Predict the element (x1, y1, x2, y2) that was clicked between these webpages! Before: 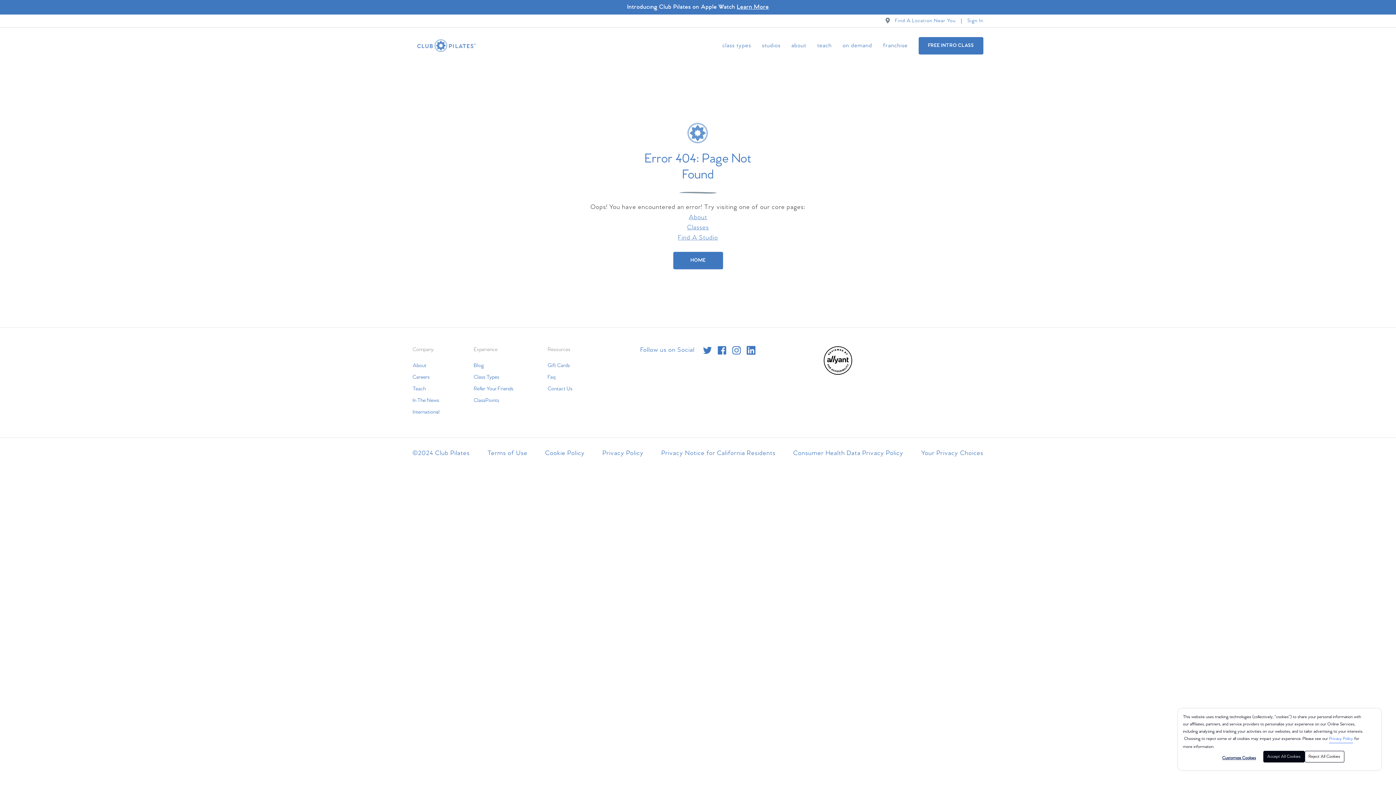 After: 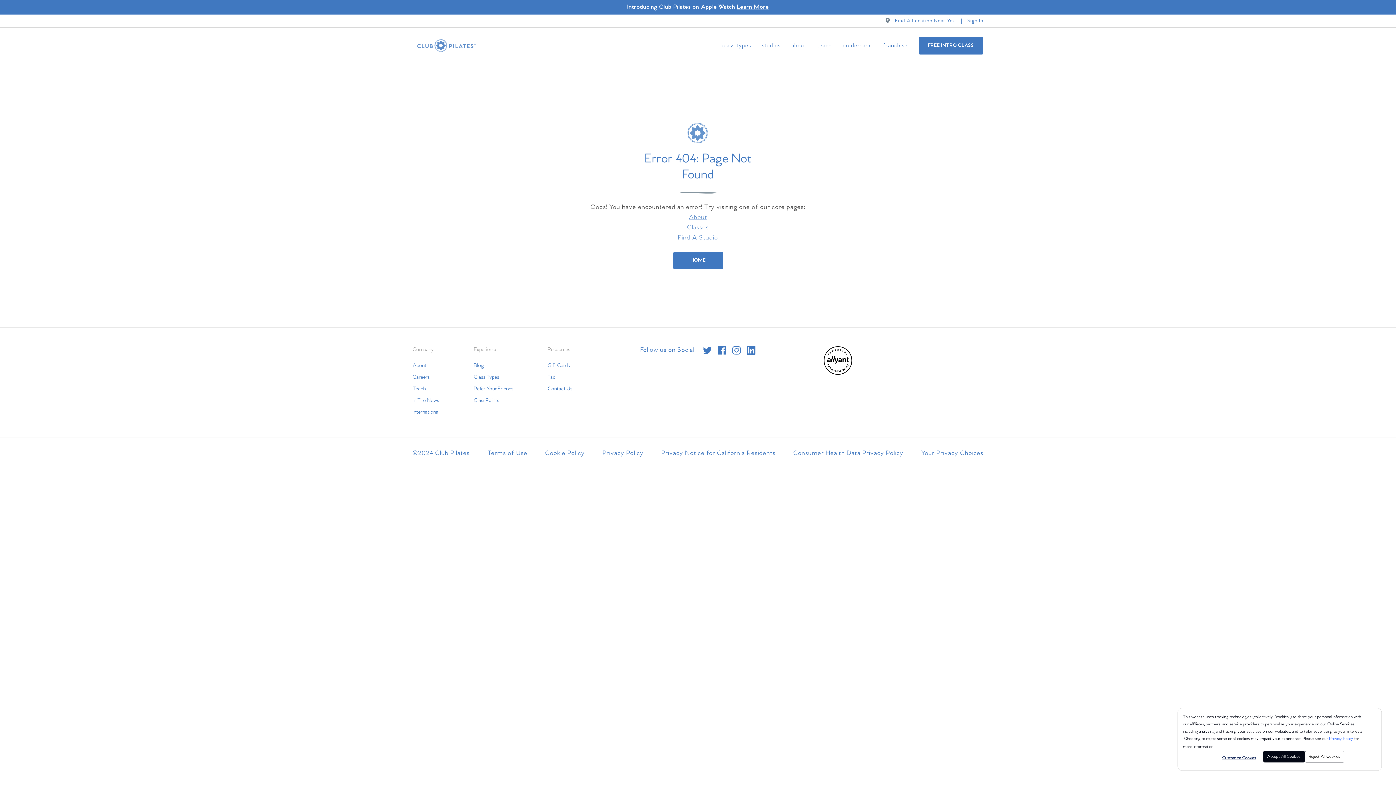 Action: bbox: (921, 449, 983, 457) label: Your Privacy Choices